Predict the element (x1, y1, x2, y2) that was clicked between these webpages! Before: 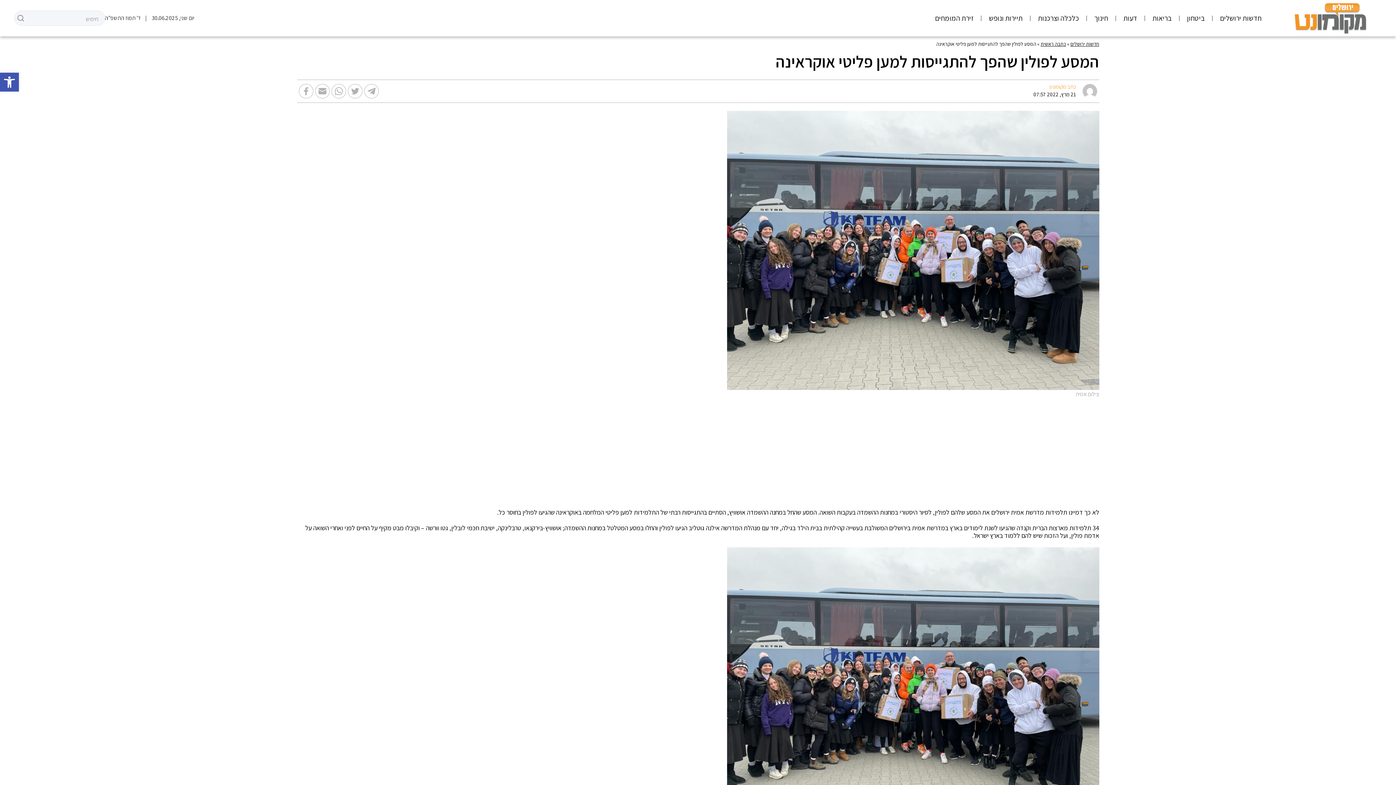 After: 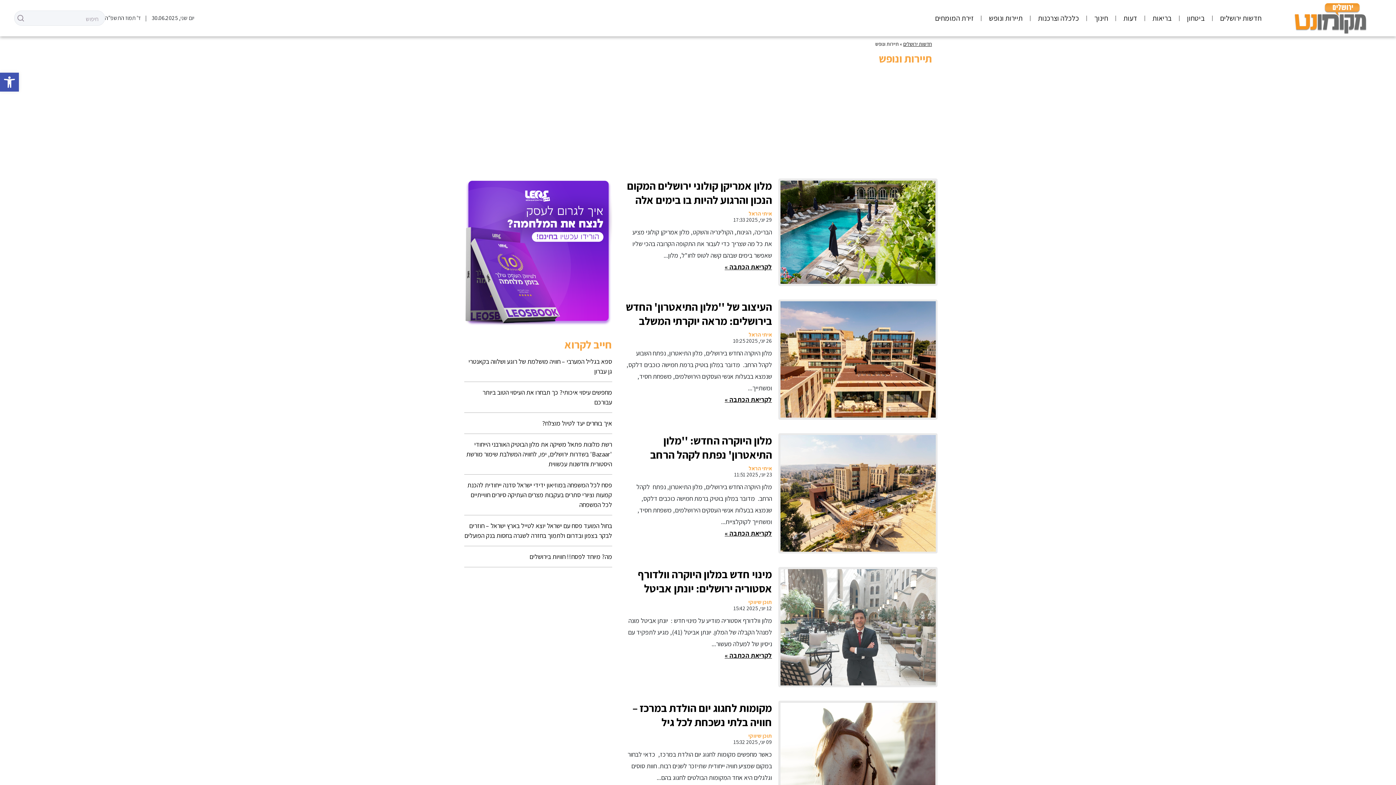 Action: label: תיירות ונופש bbox: (983, 10, 1028, 25)